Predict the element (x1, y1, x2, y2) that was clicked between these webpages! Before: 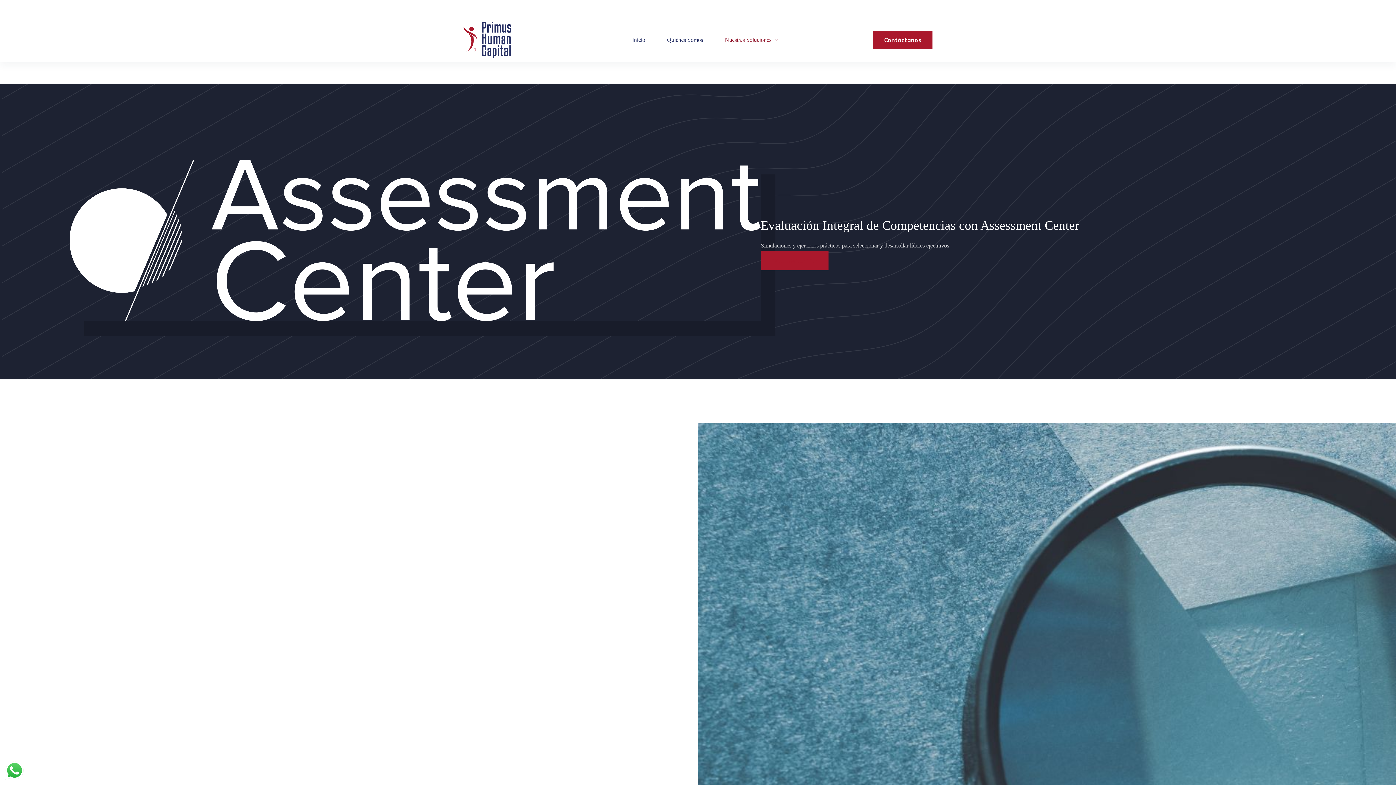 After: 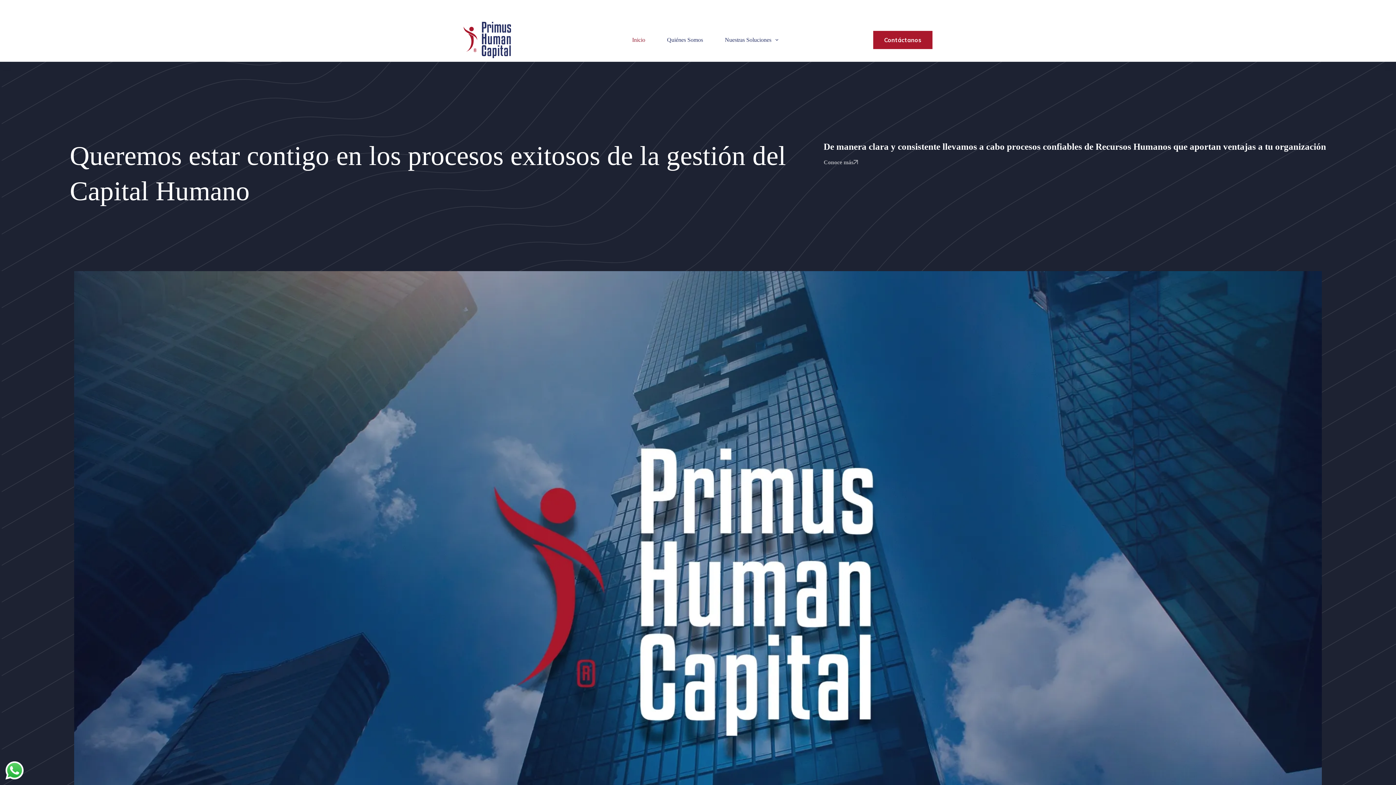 Action: bbox: (621, 18, 656, 61) label: Inicio